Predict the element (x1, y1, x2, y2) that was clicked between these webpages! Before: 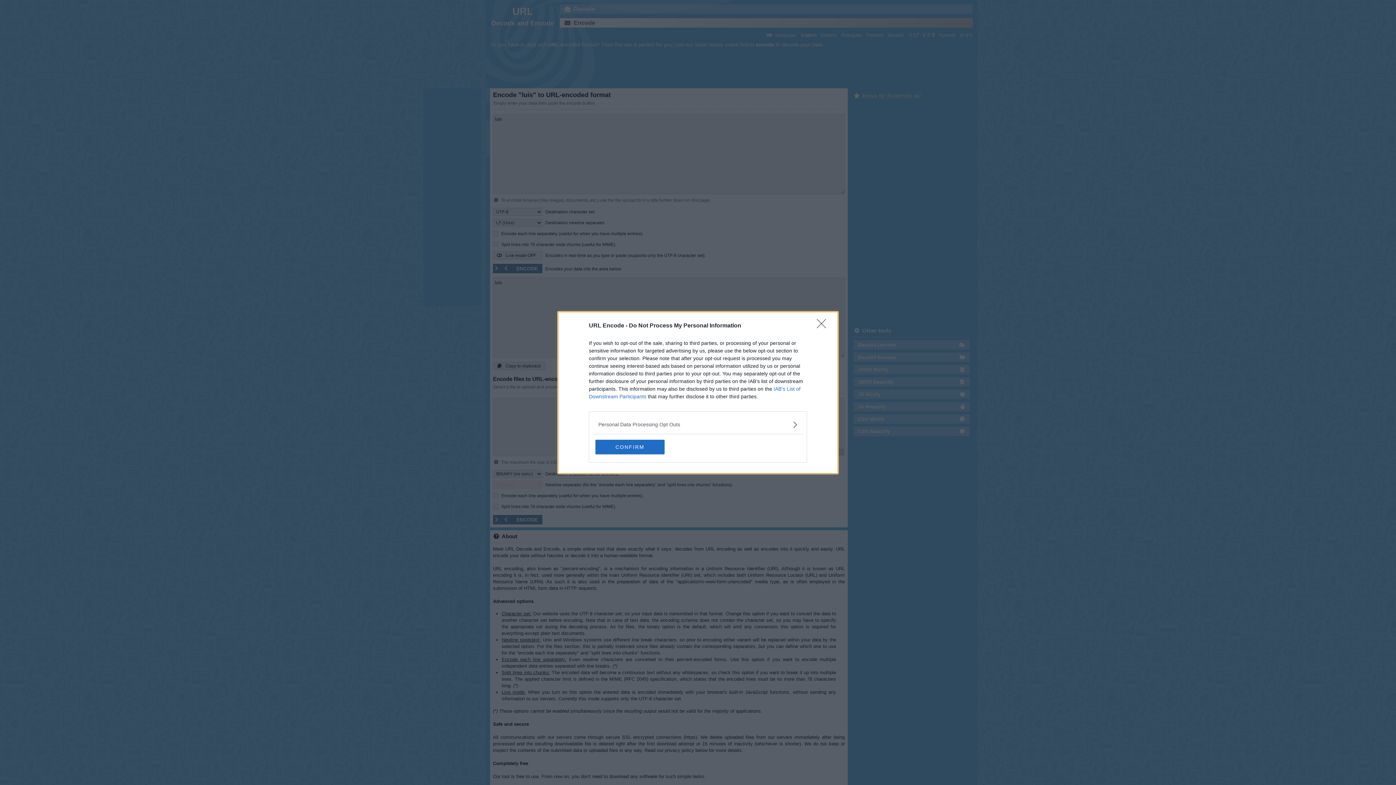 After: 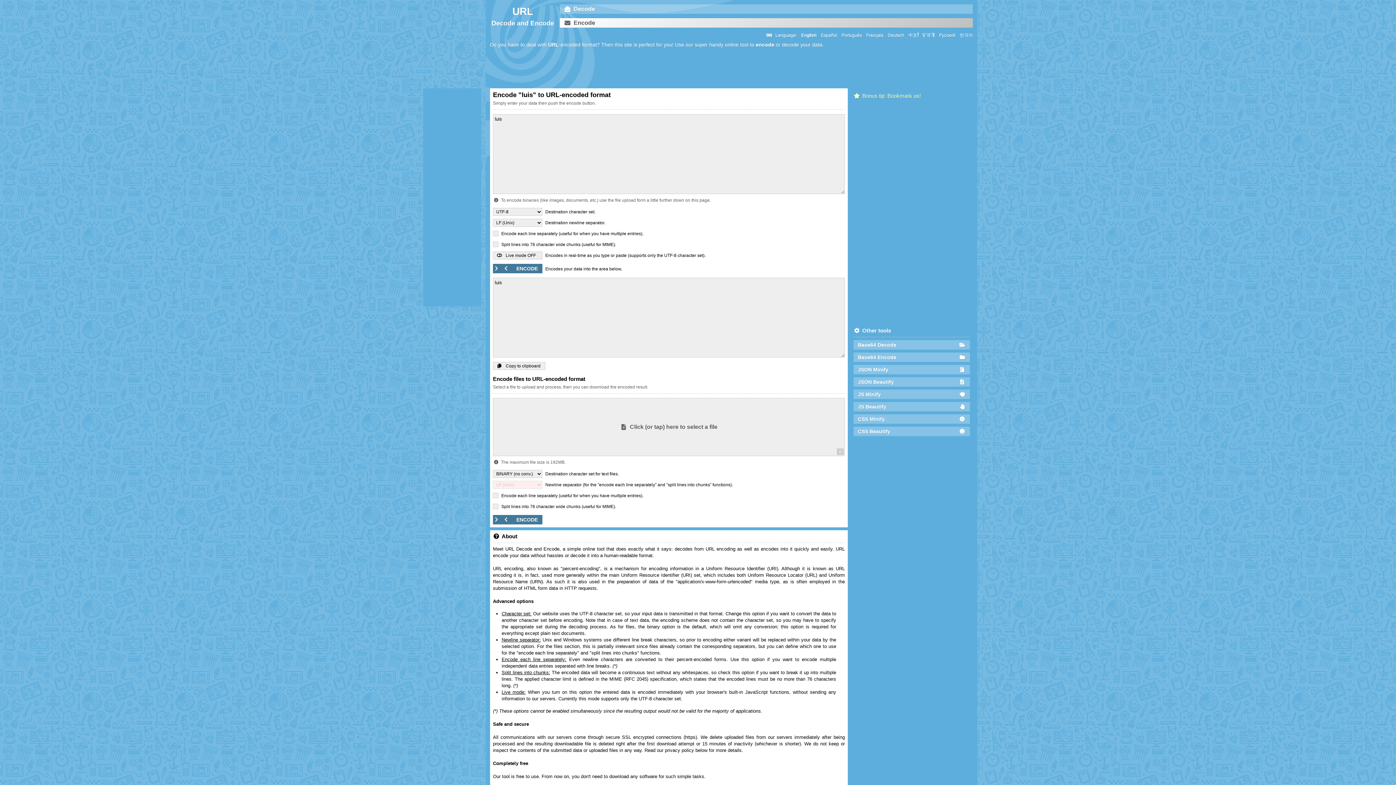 Action: label: CONFIRM bbox: (595, 439, 664, 454)